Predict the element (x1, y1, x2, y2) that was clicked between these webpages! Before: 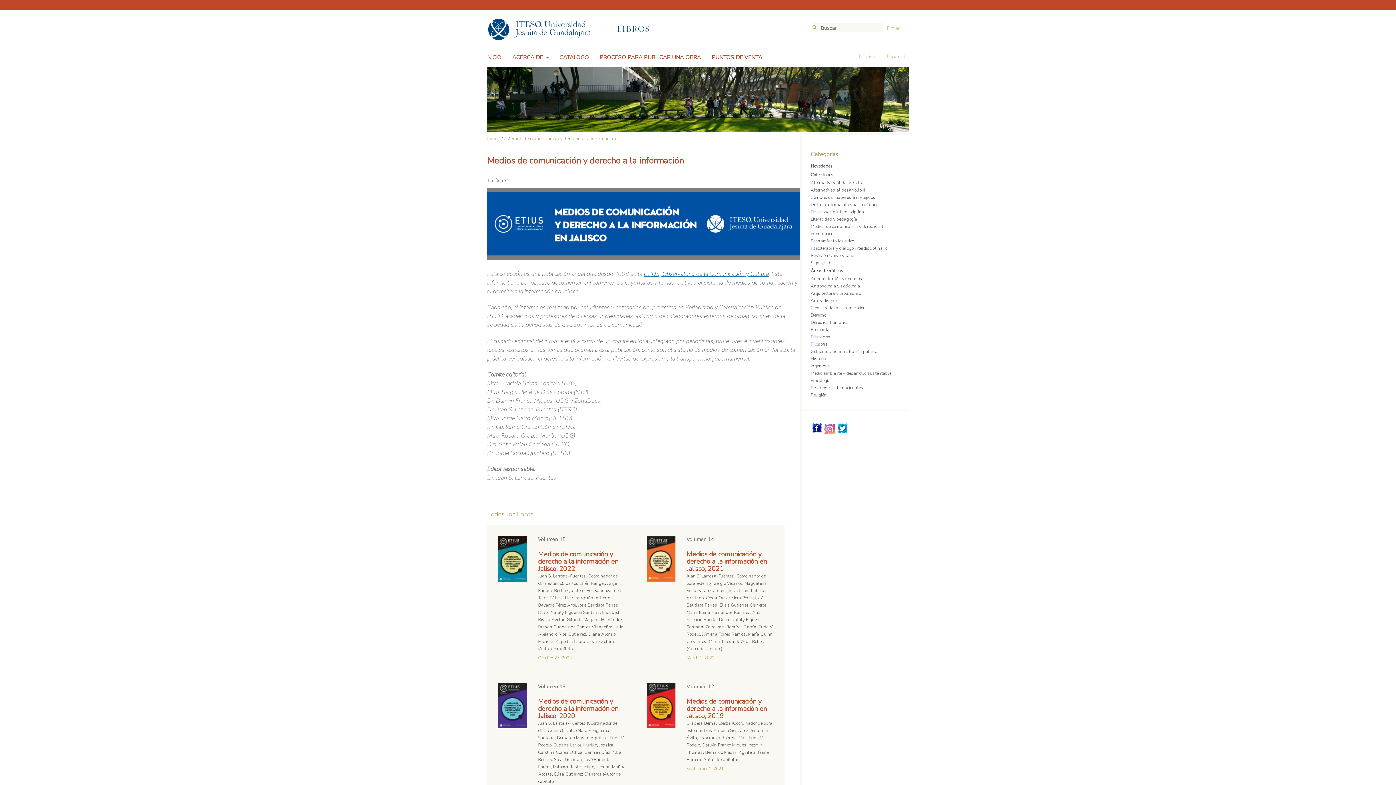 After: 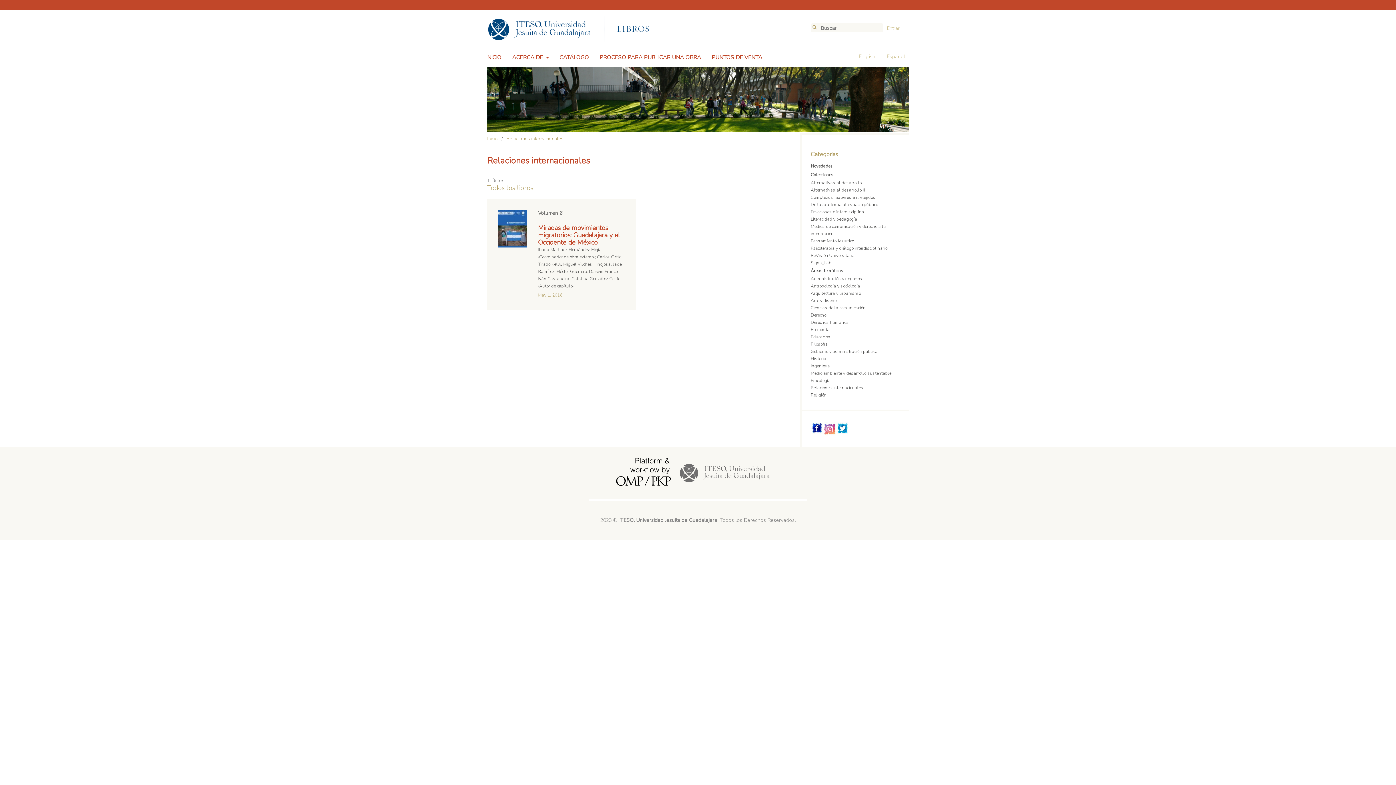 Action: bbox: (810, 385, 863, 391) label: Relaciones internacionales